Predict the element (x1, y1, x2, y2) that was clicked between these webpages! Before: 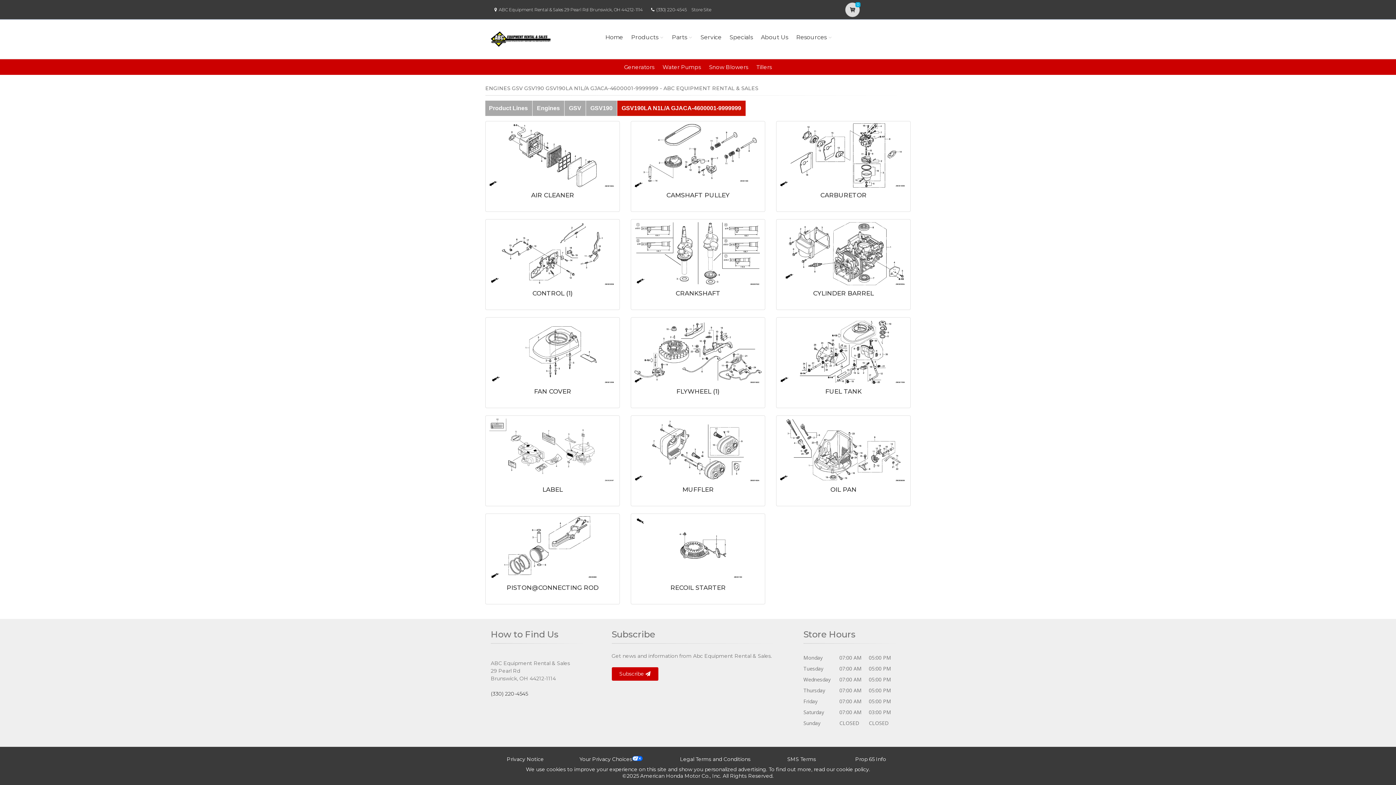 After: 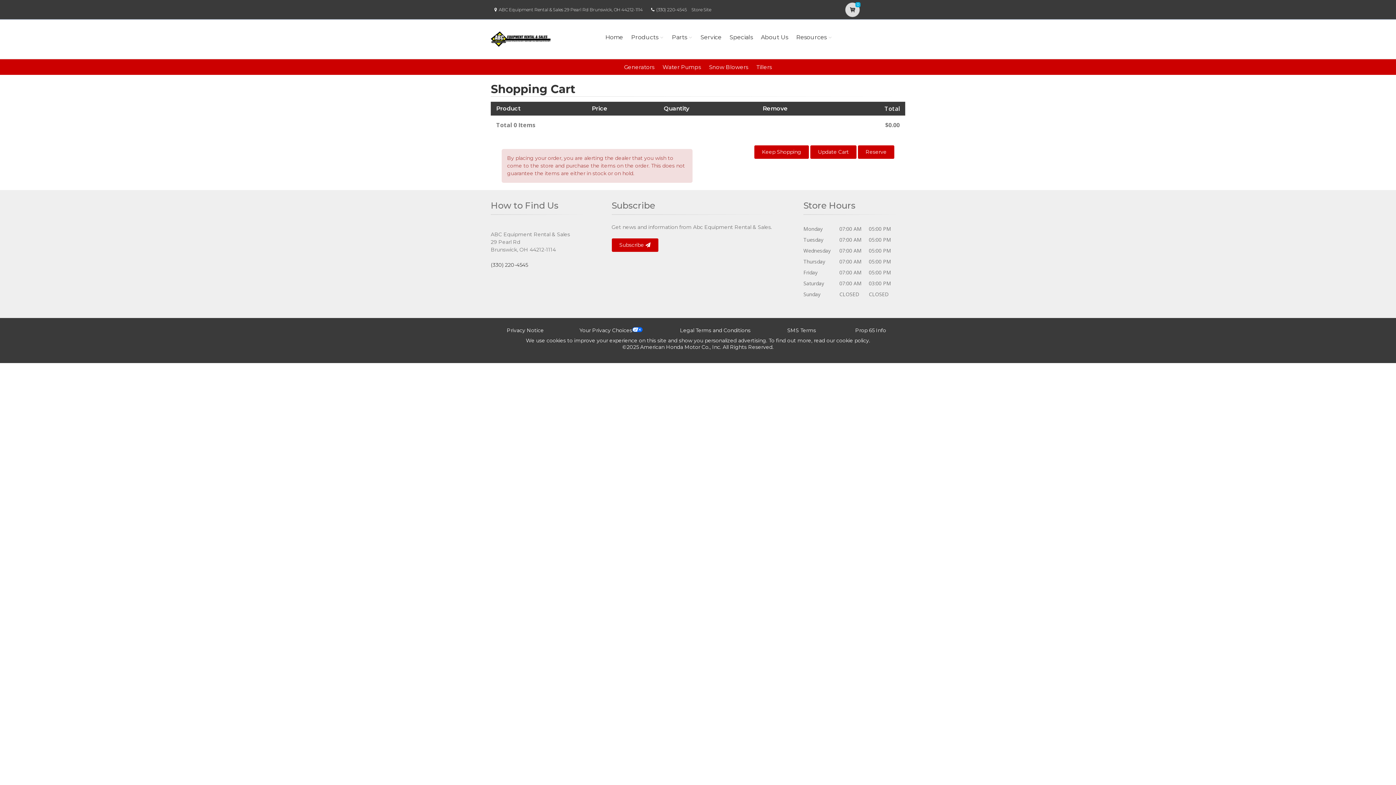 Action: label: 0 bbox: (845, 2, 860, 17)